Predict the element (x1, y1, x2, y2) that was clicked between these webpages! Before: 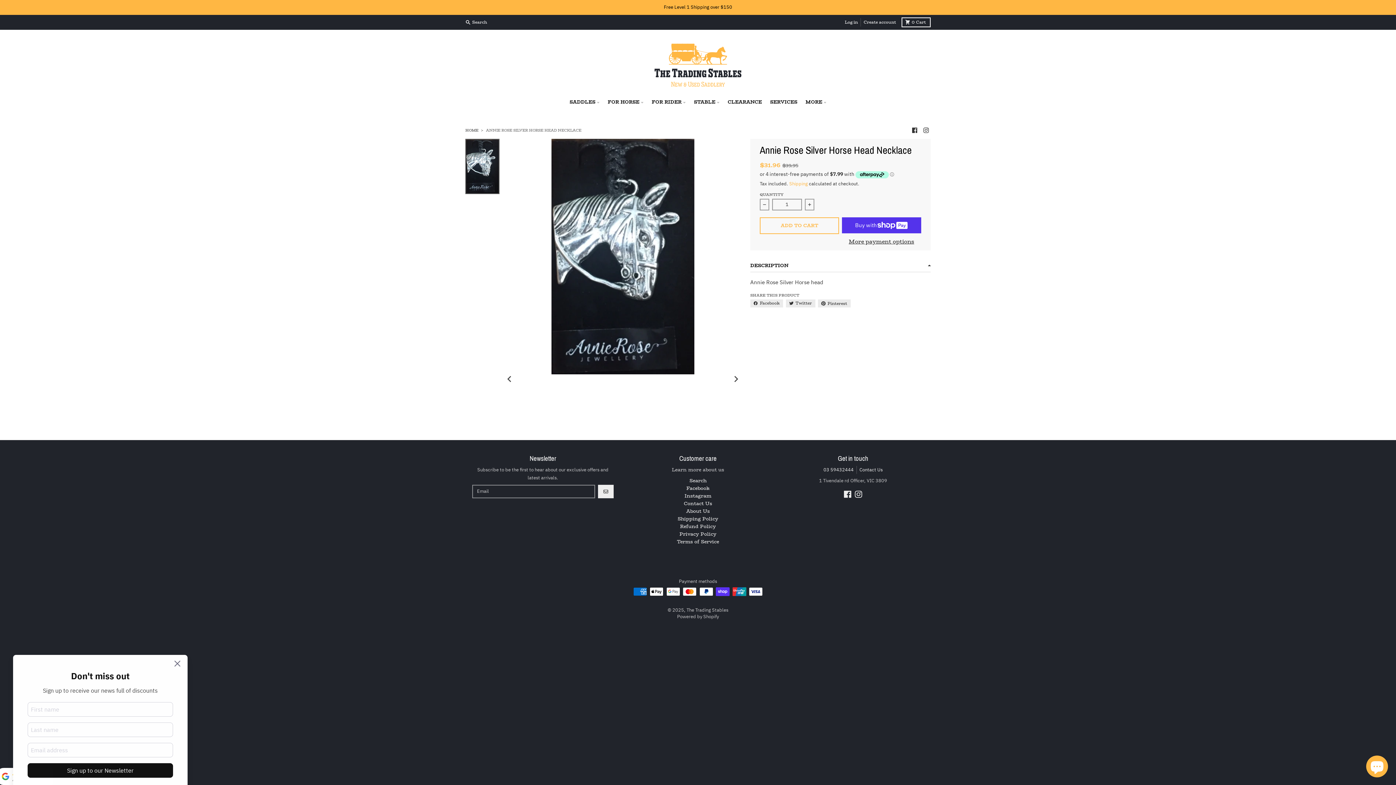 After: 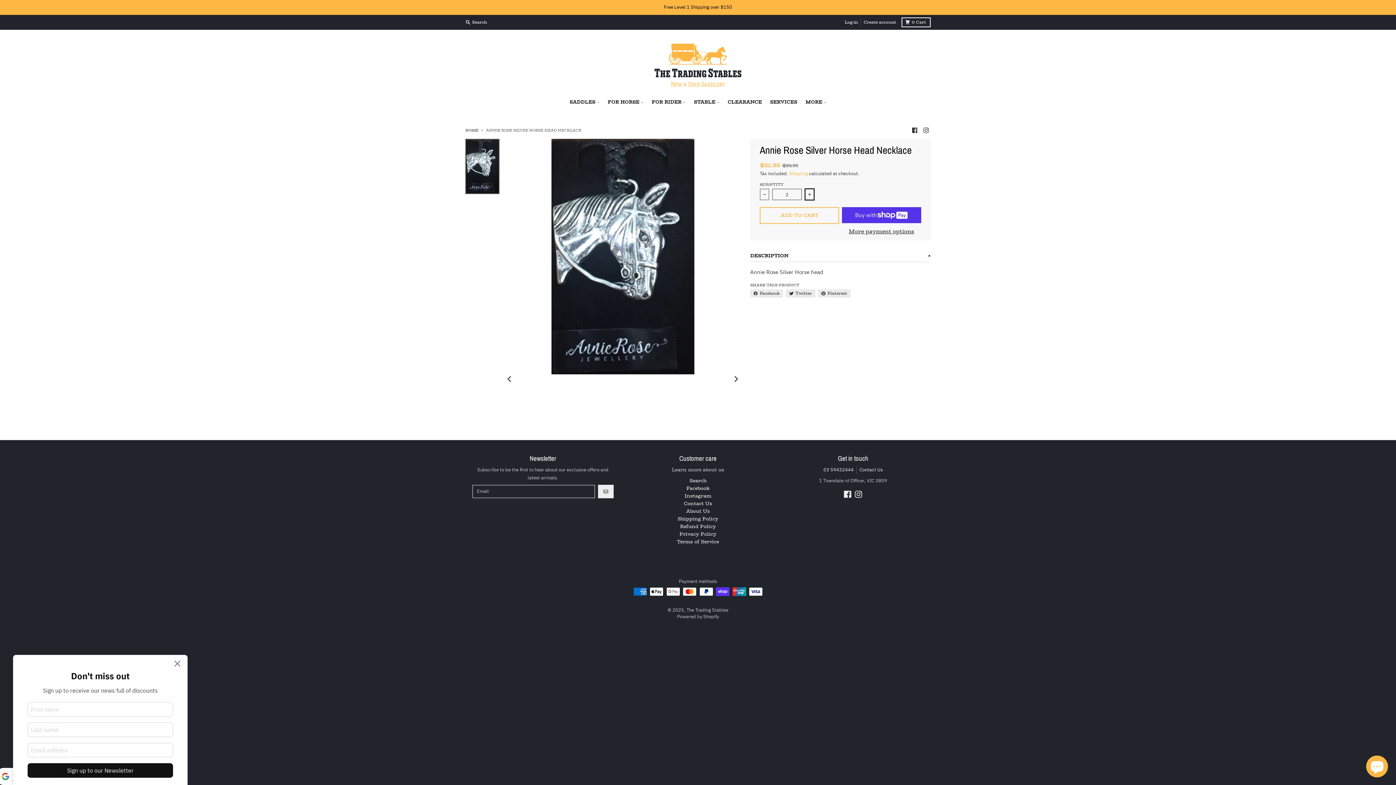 Action: label: Increase quantity for Annie Rose Silver Horse Head Necklace bbox: (805, 198, 814, 210)